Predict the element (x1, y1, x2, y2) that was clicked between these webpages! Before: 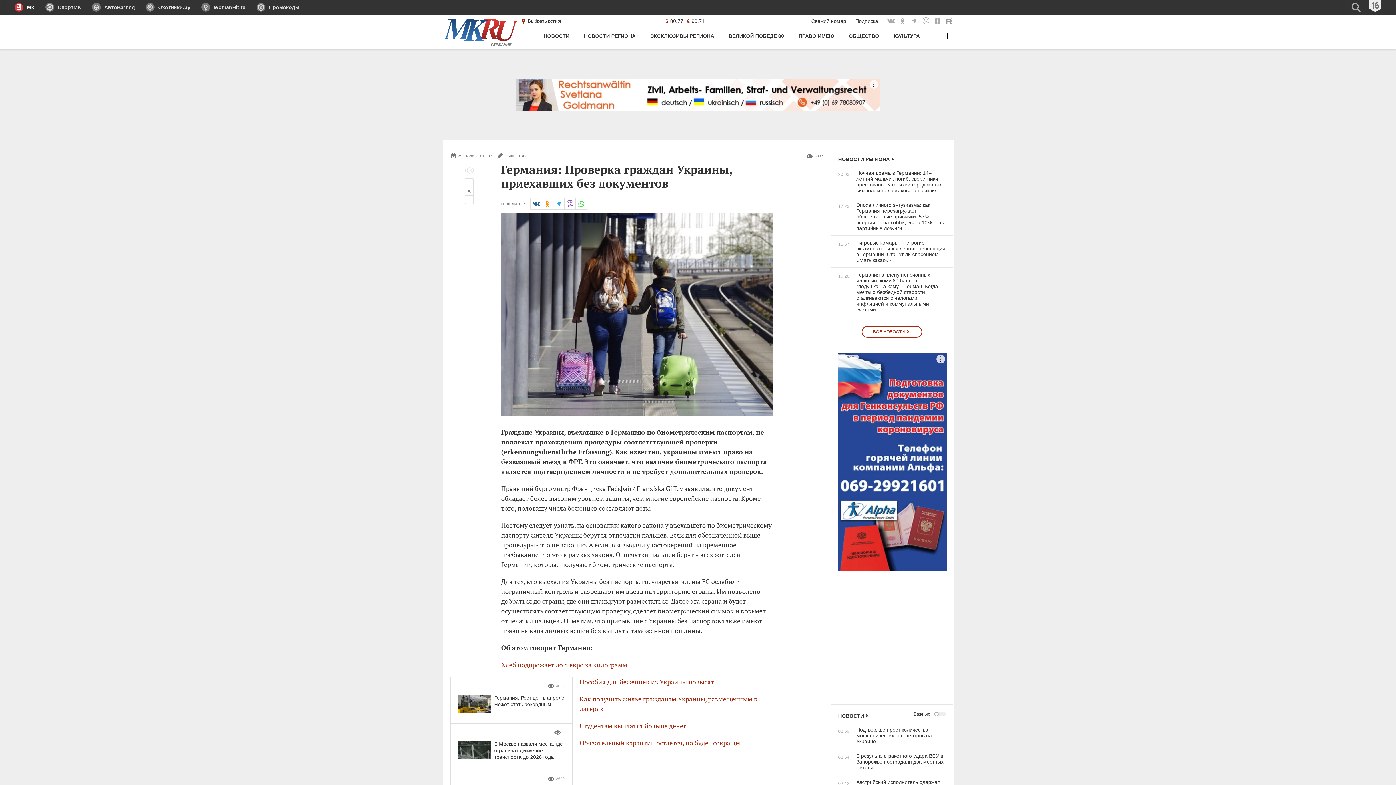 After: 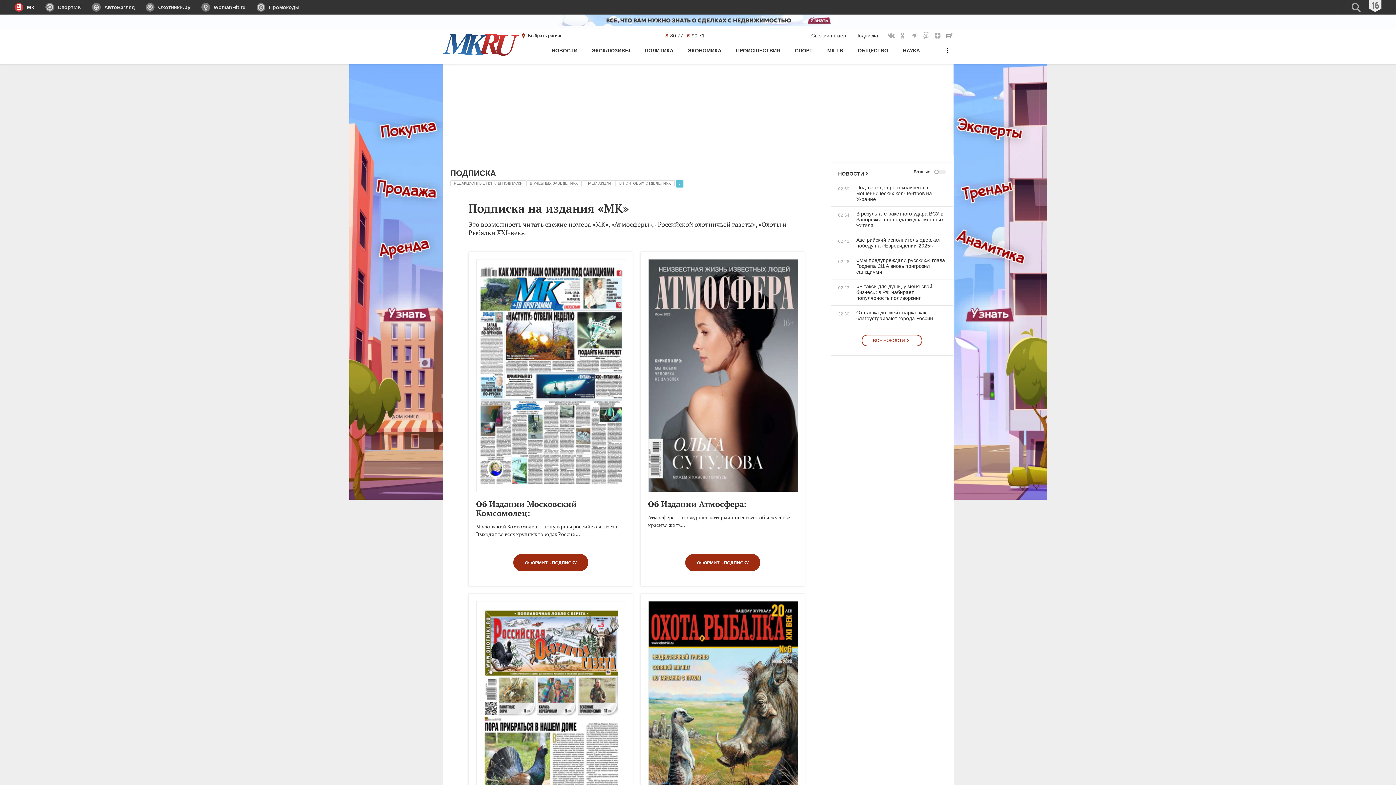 Action: bbox: (855, 14, 878, 27) label: Подписка